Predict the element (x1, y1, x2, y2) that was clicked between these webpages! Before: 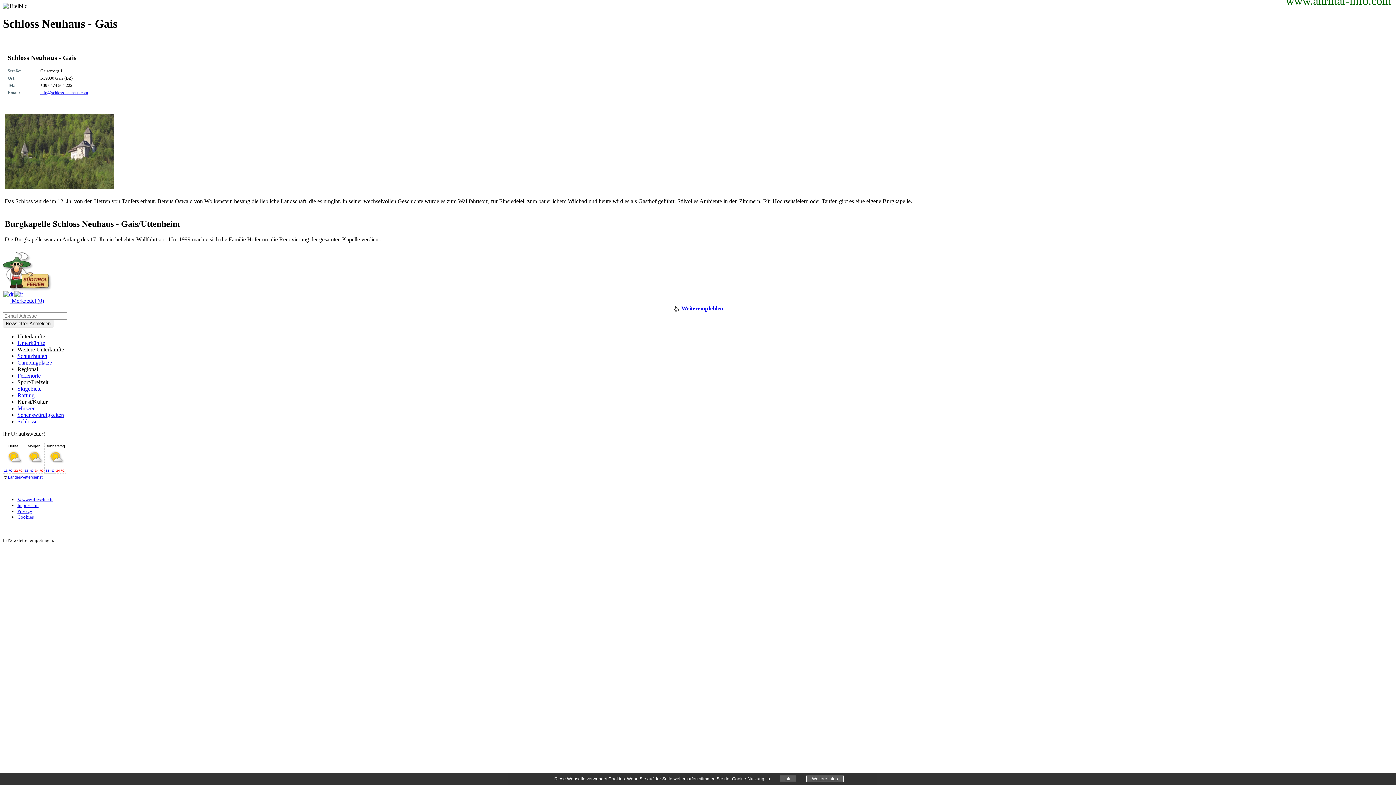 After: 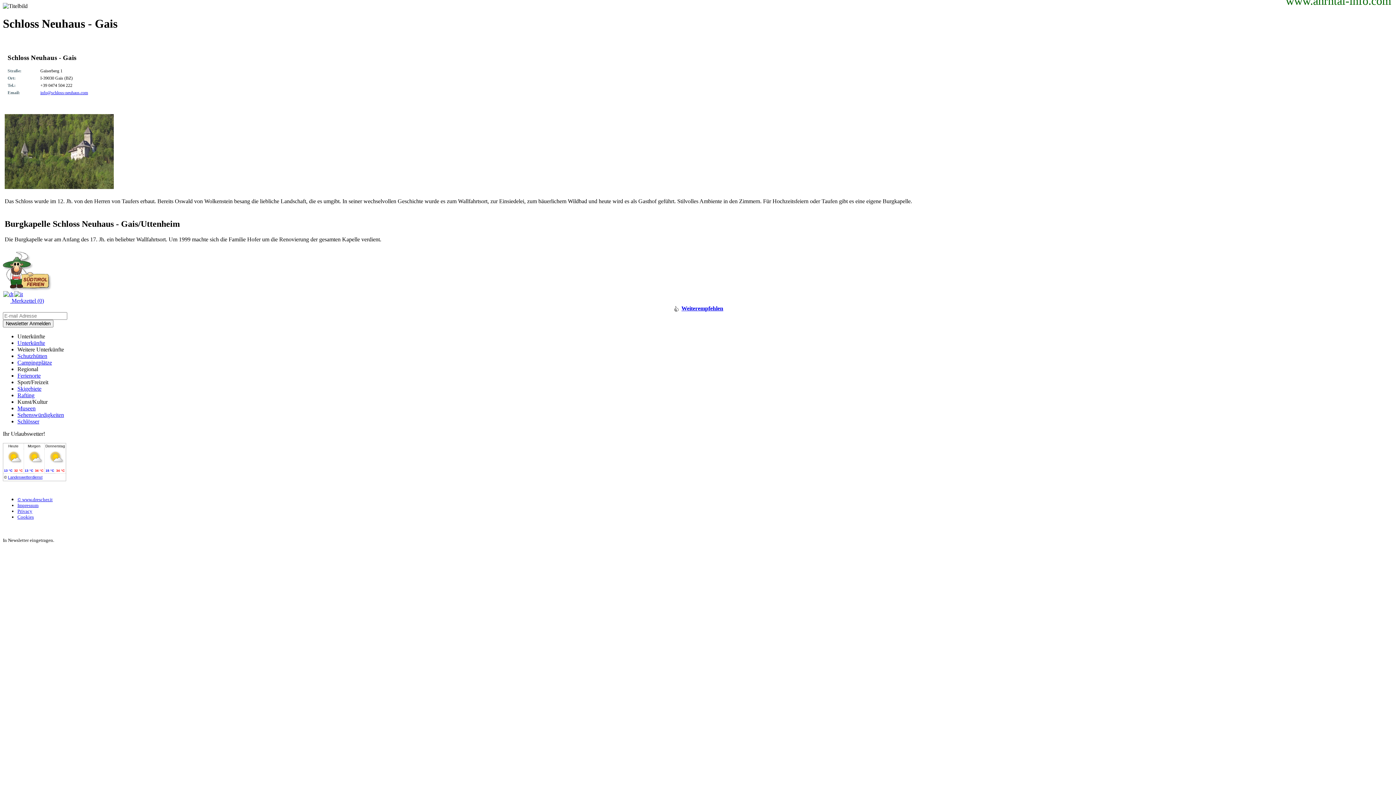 Action: bbox: (779, 776, 796, 782) label: ok